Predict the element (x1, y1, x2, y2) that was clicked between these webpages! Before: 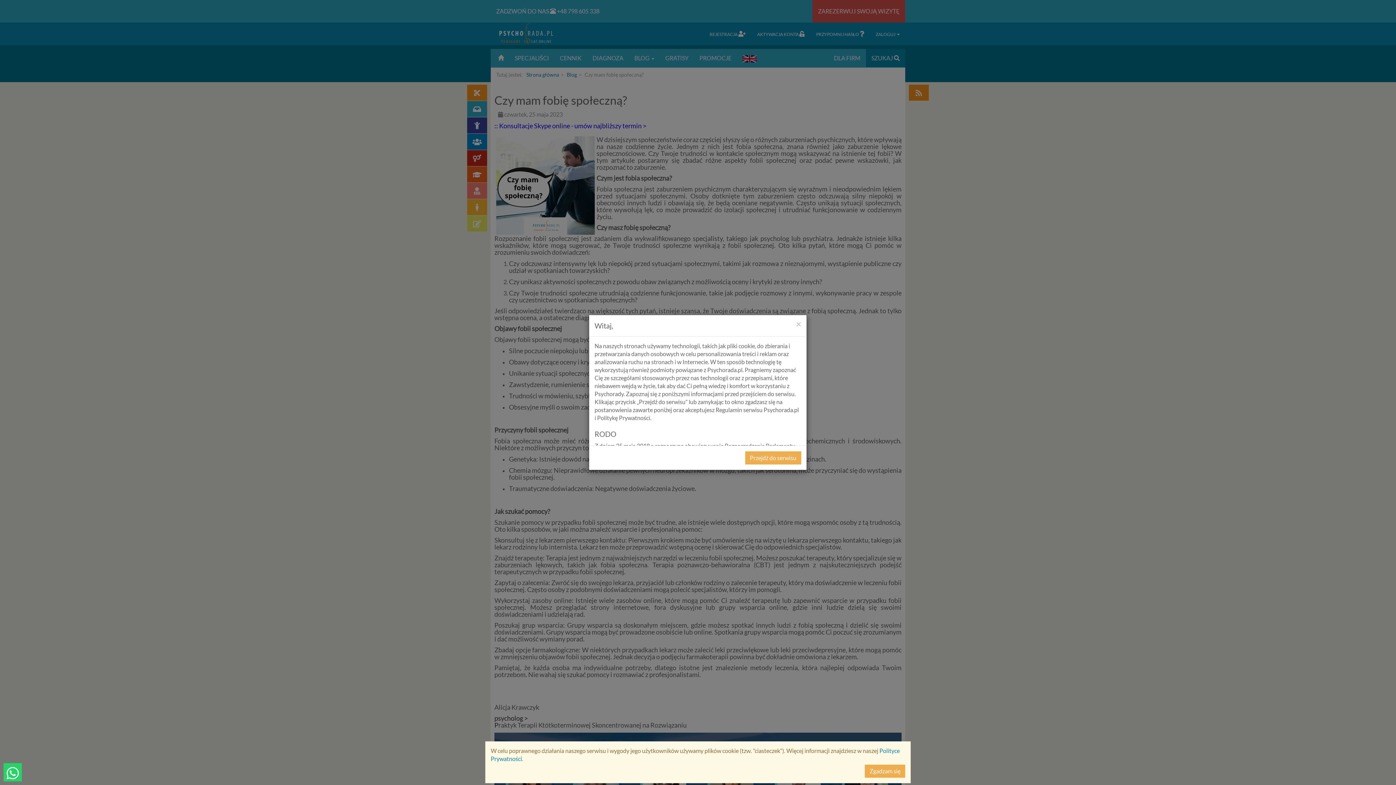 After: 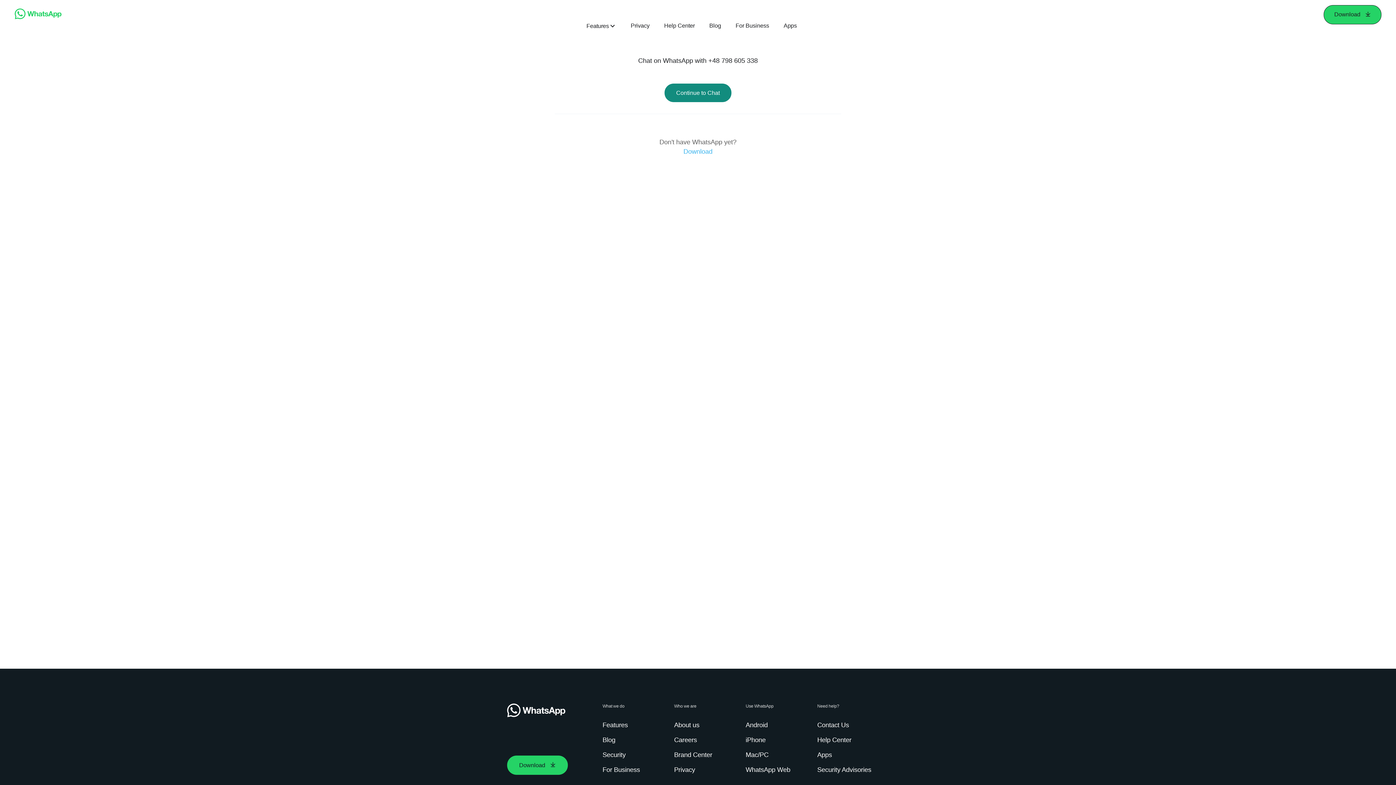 Action: bbox: (3, 763, 21, 781)